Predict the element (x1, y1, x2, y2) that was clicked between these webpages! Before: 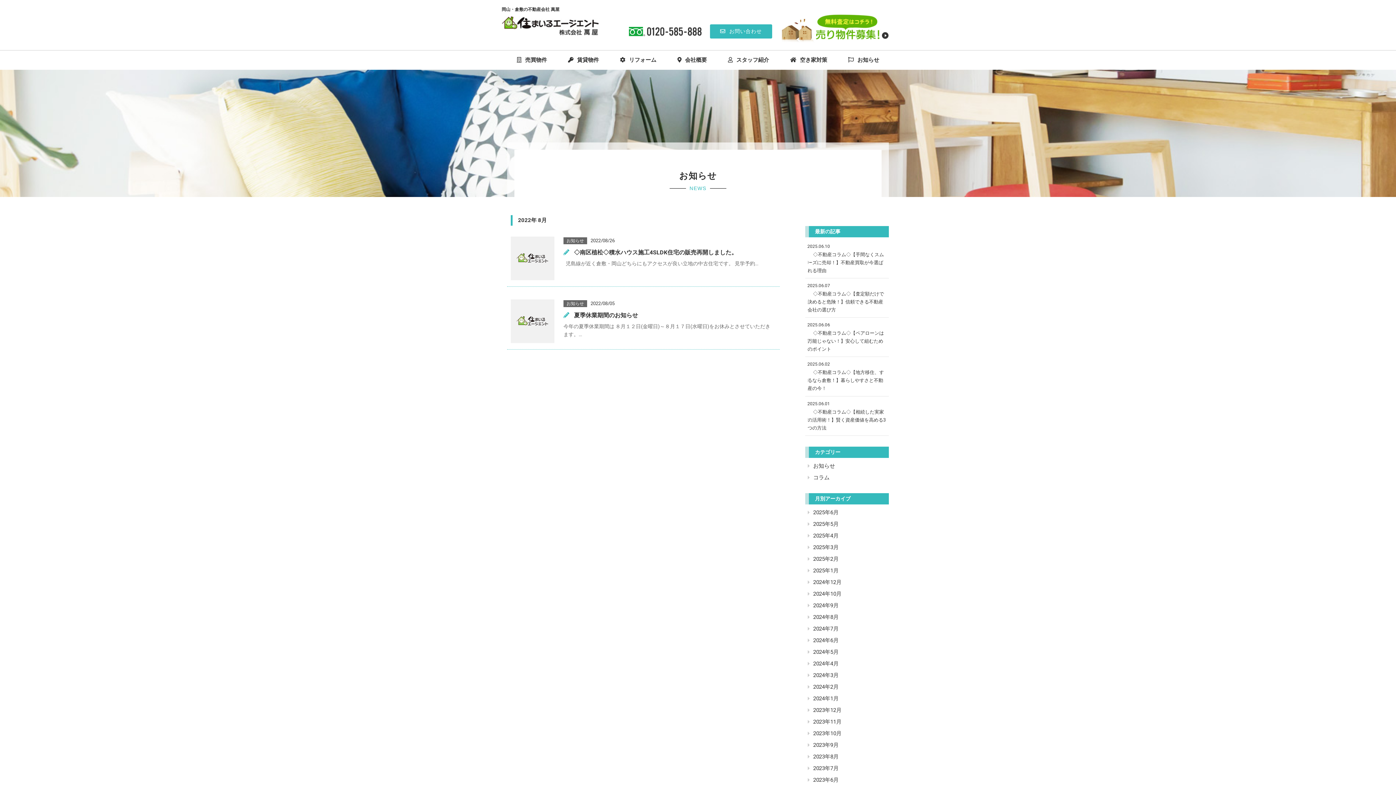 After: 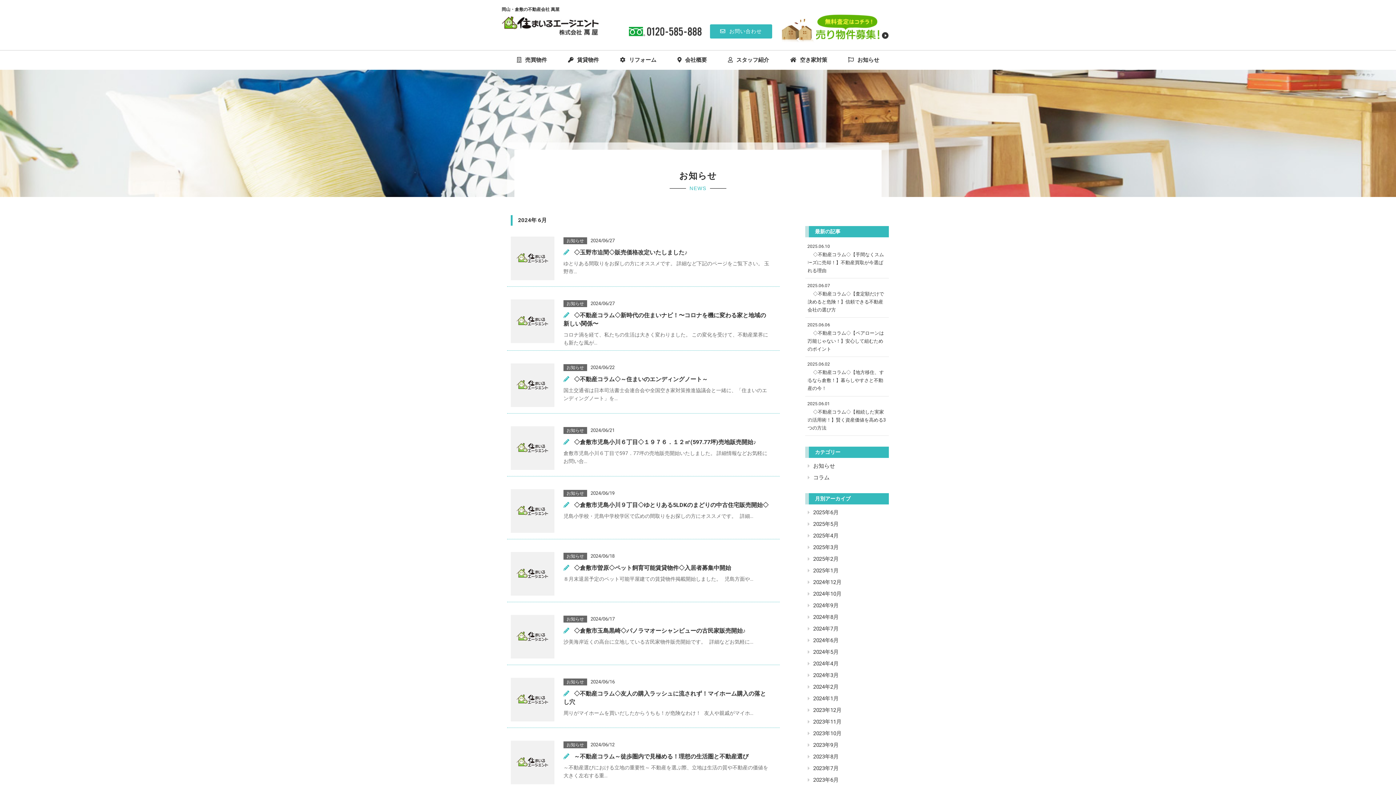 Action: label: 2024年6月 bbox: (808, 637, 838, 644)